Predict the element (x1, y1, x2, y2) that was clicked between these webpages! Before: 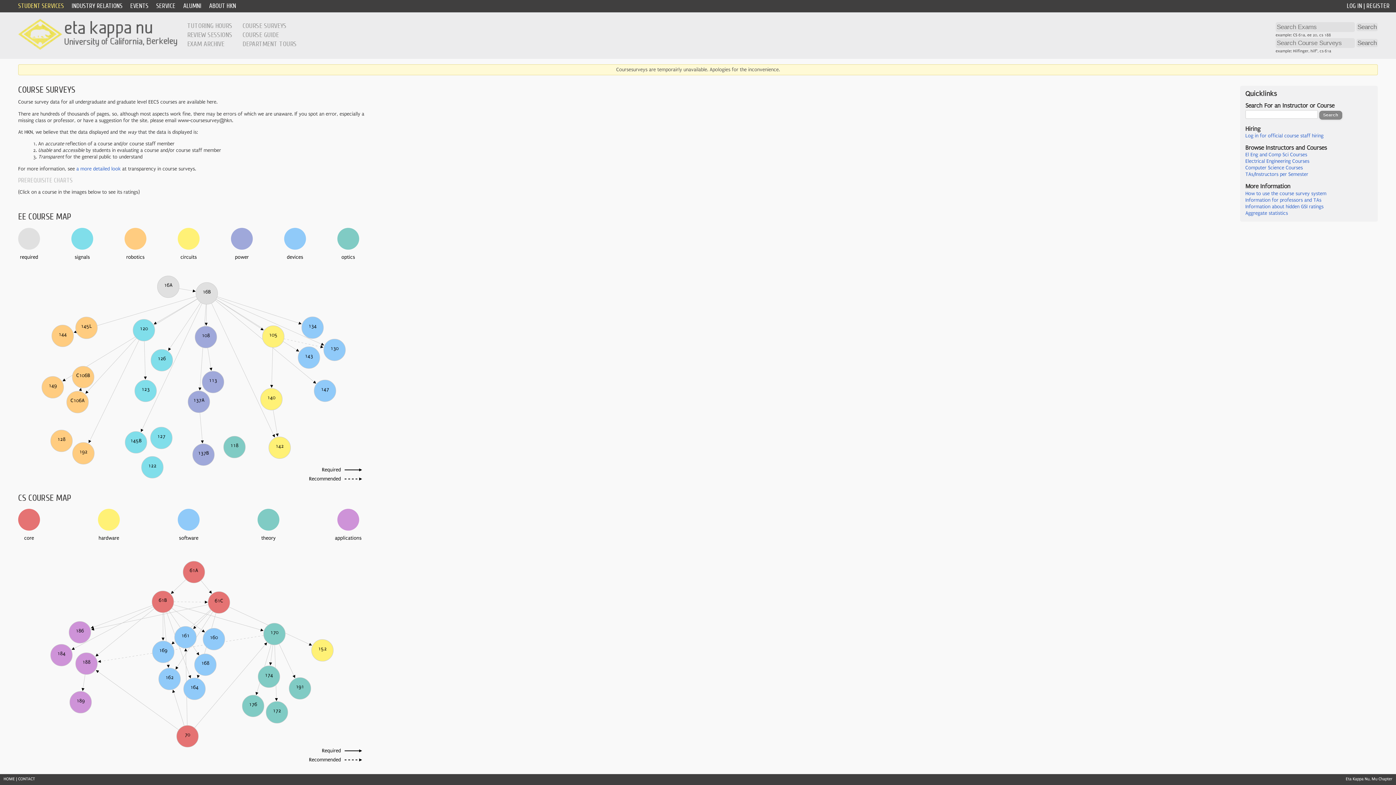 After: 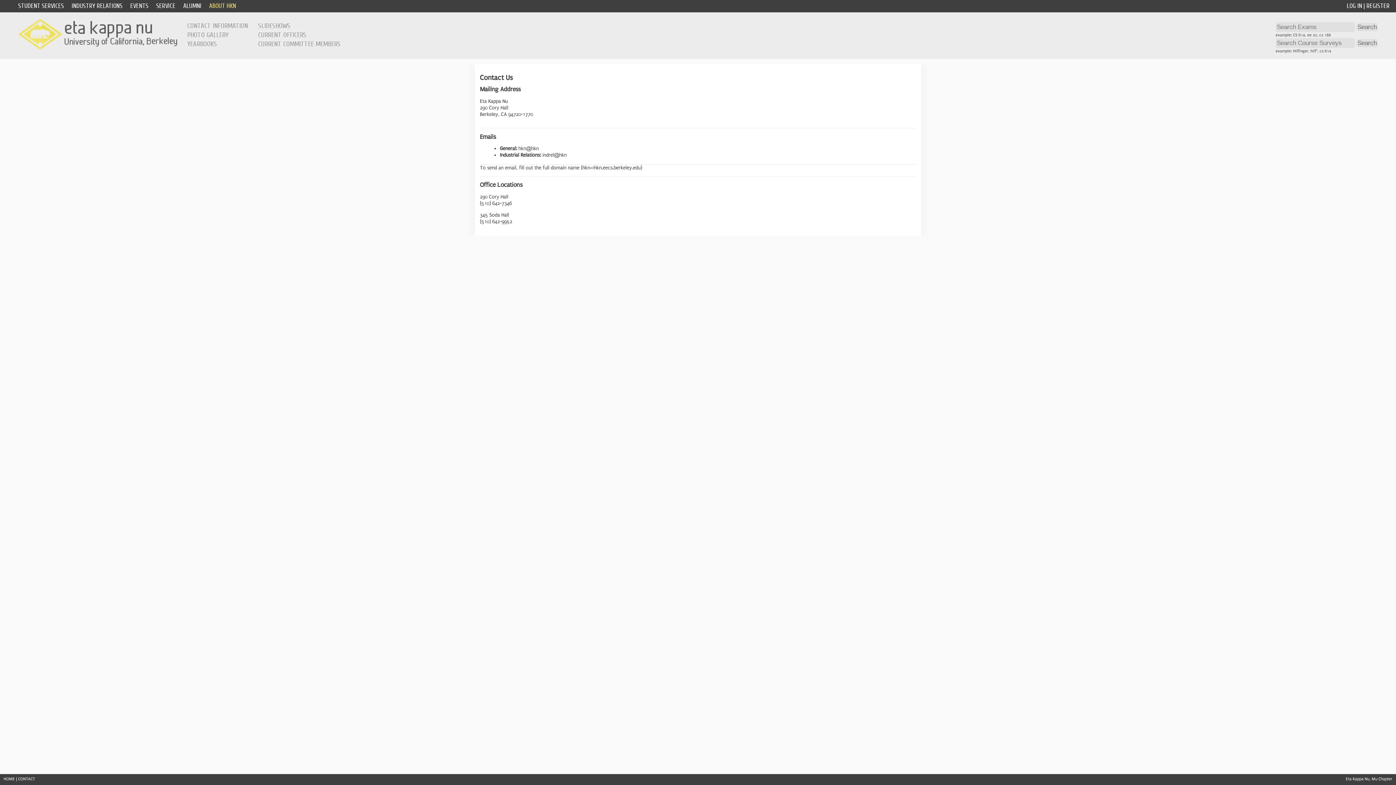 Action: label: CONTACT bbox: (18, 777, 34, 781)